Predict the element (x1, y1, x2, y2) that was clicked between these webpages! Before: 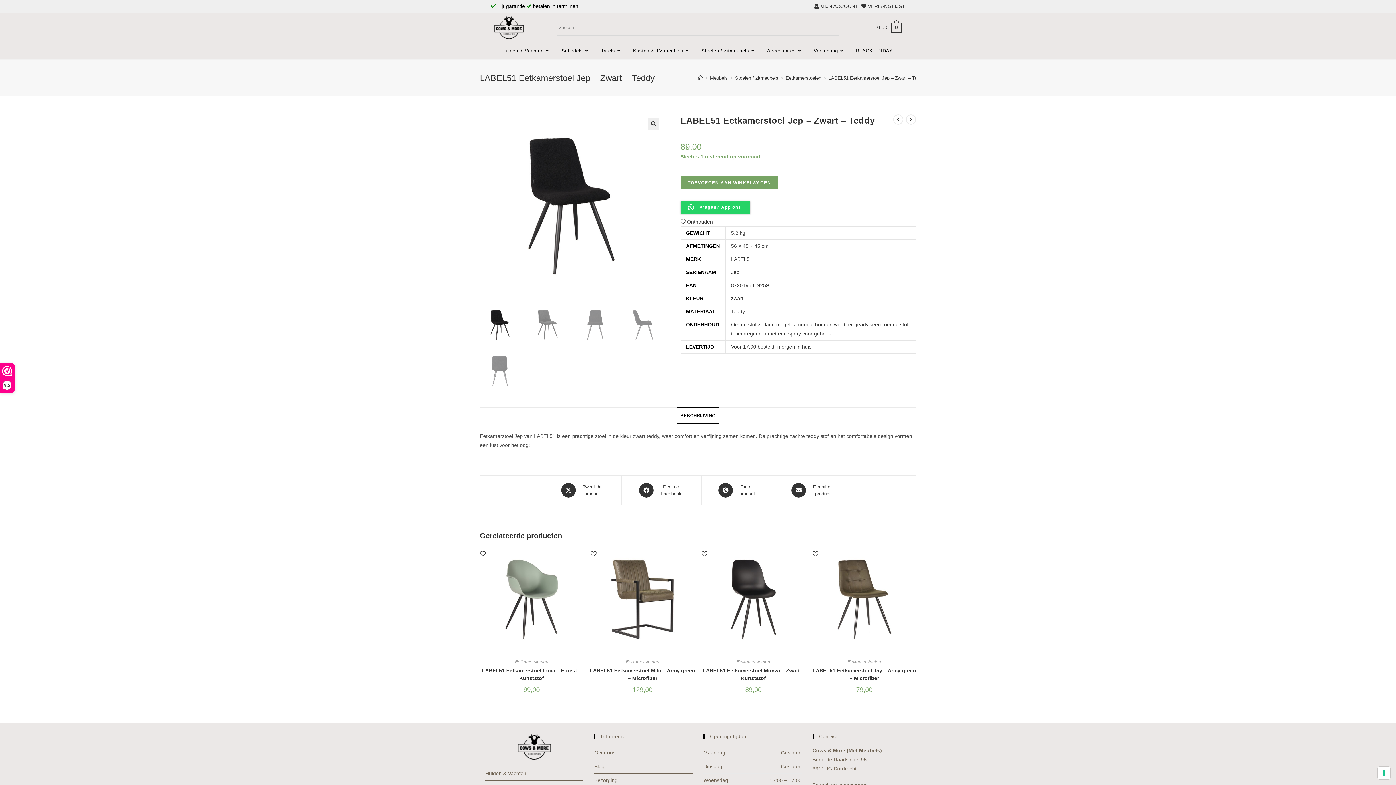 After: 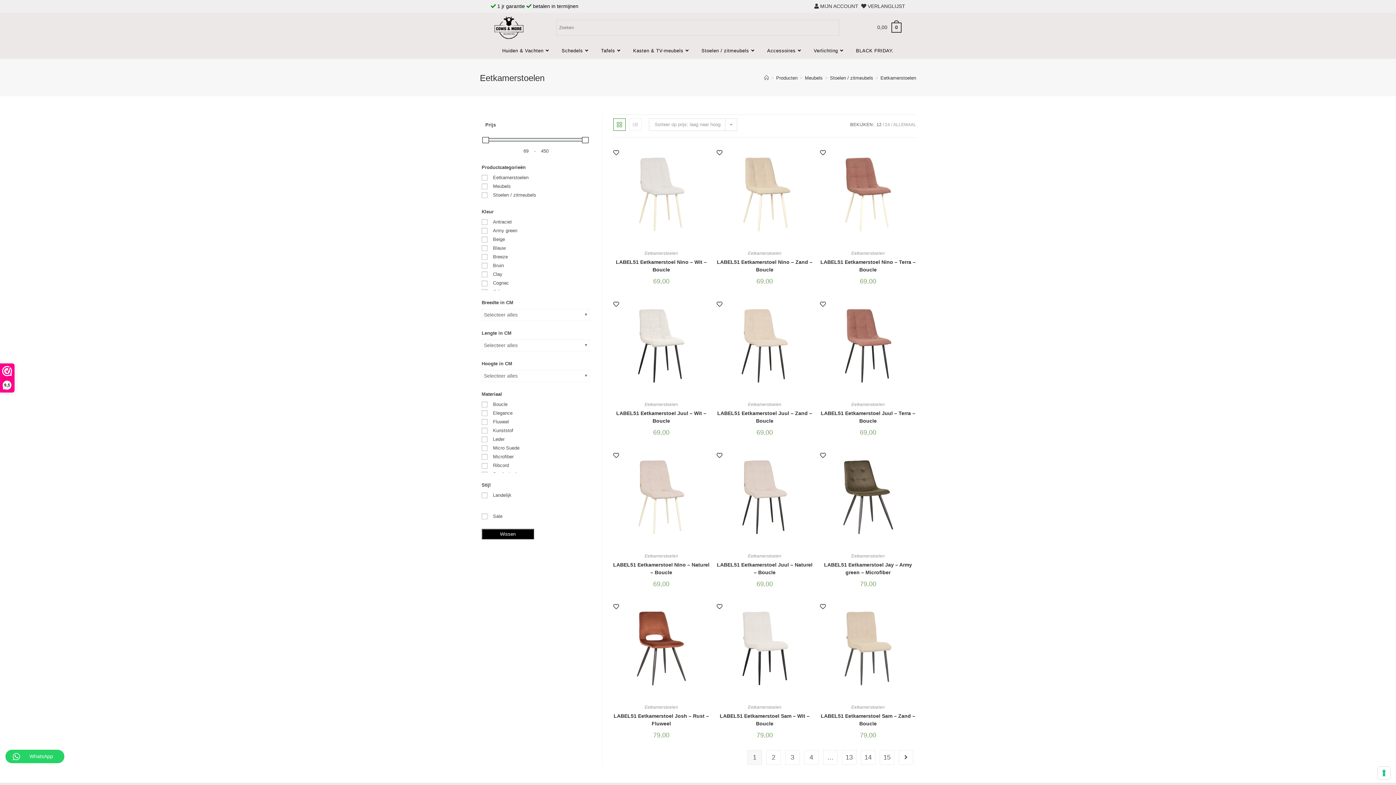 Action: label: Eetkamerstoelen bbox: (847, 659, 881, 664)